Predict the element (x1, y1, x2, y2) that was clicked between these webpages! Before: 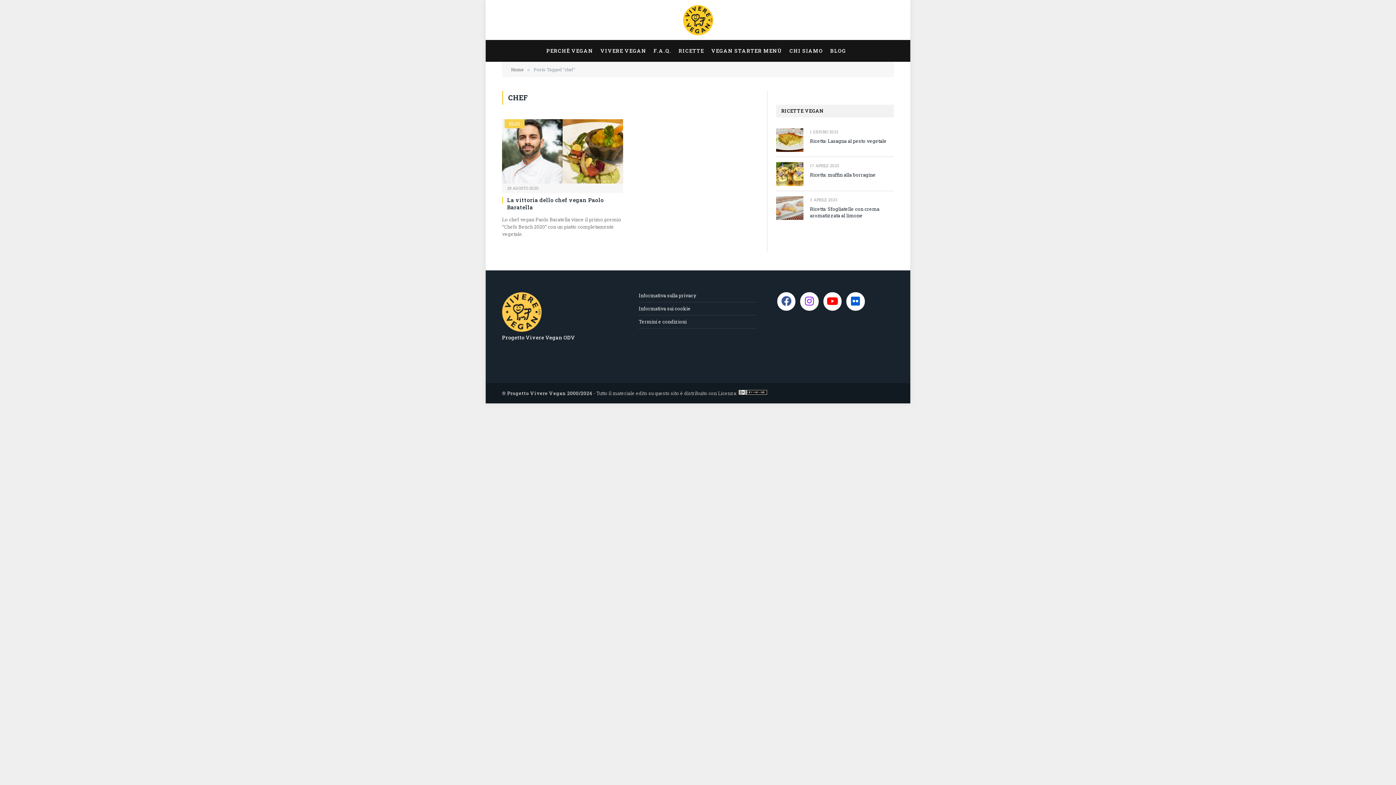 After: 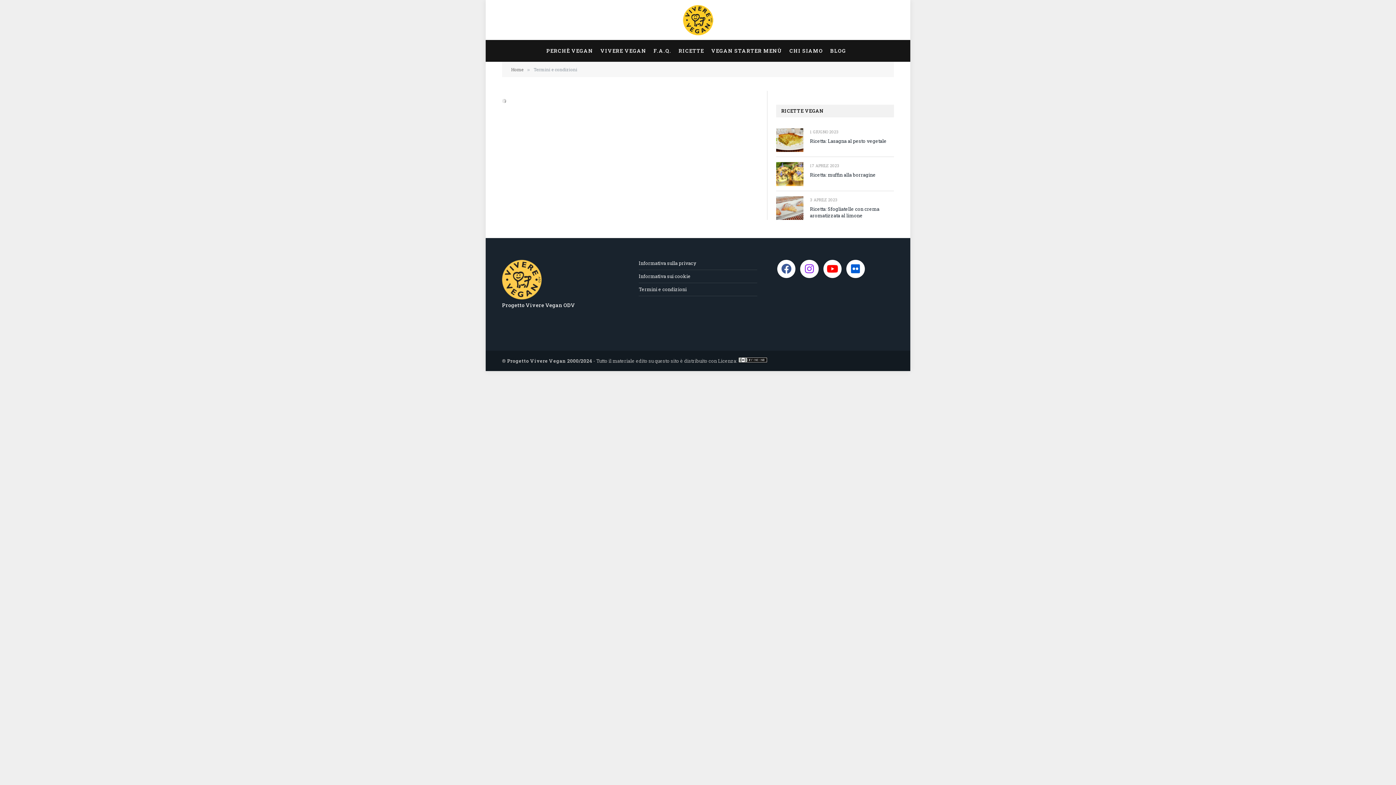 Action: label: Termini e condizioni bbox: (638, 318, 686, 325)